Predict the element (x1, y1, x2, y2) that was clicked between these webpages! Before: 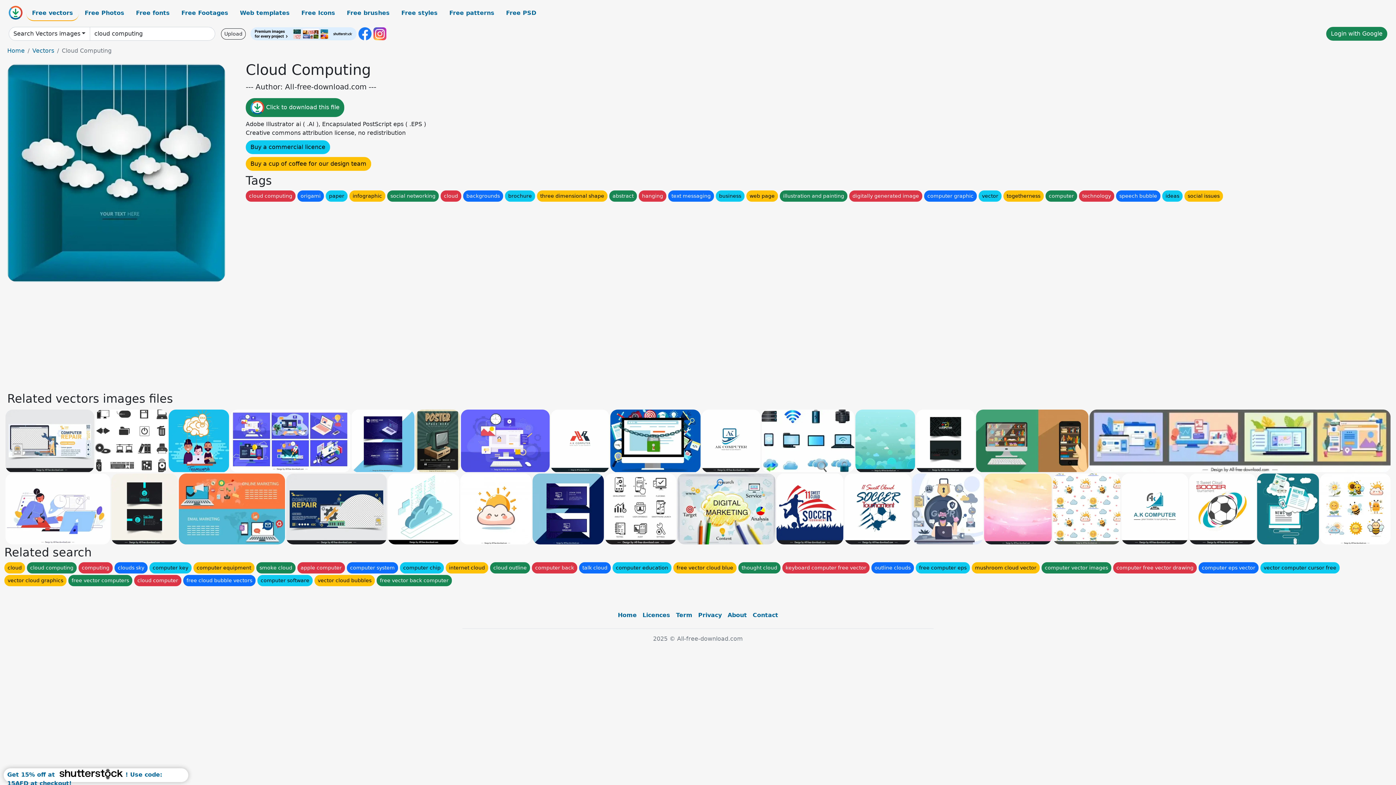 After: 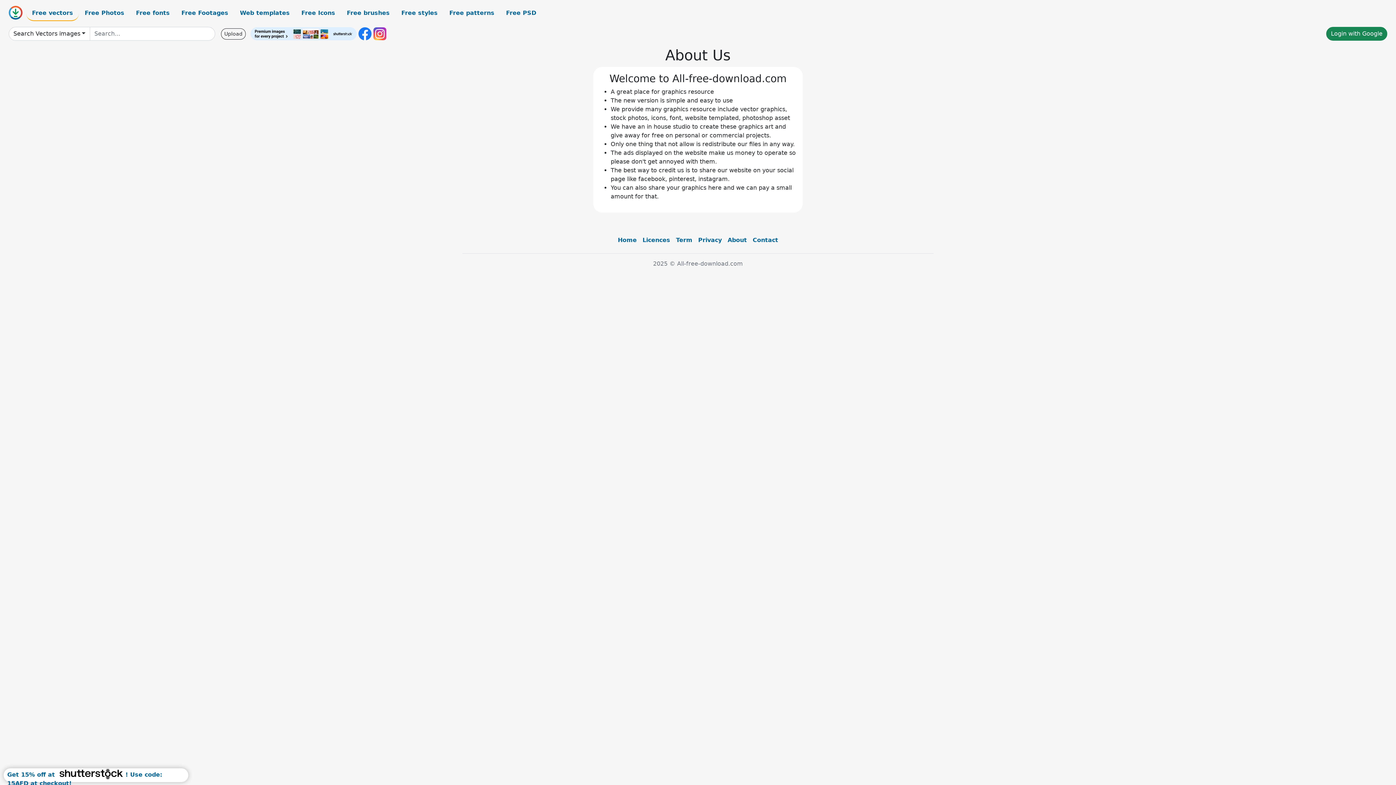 Action: bbox: (724, 608, 750, 623) label: About